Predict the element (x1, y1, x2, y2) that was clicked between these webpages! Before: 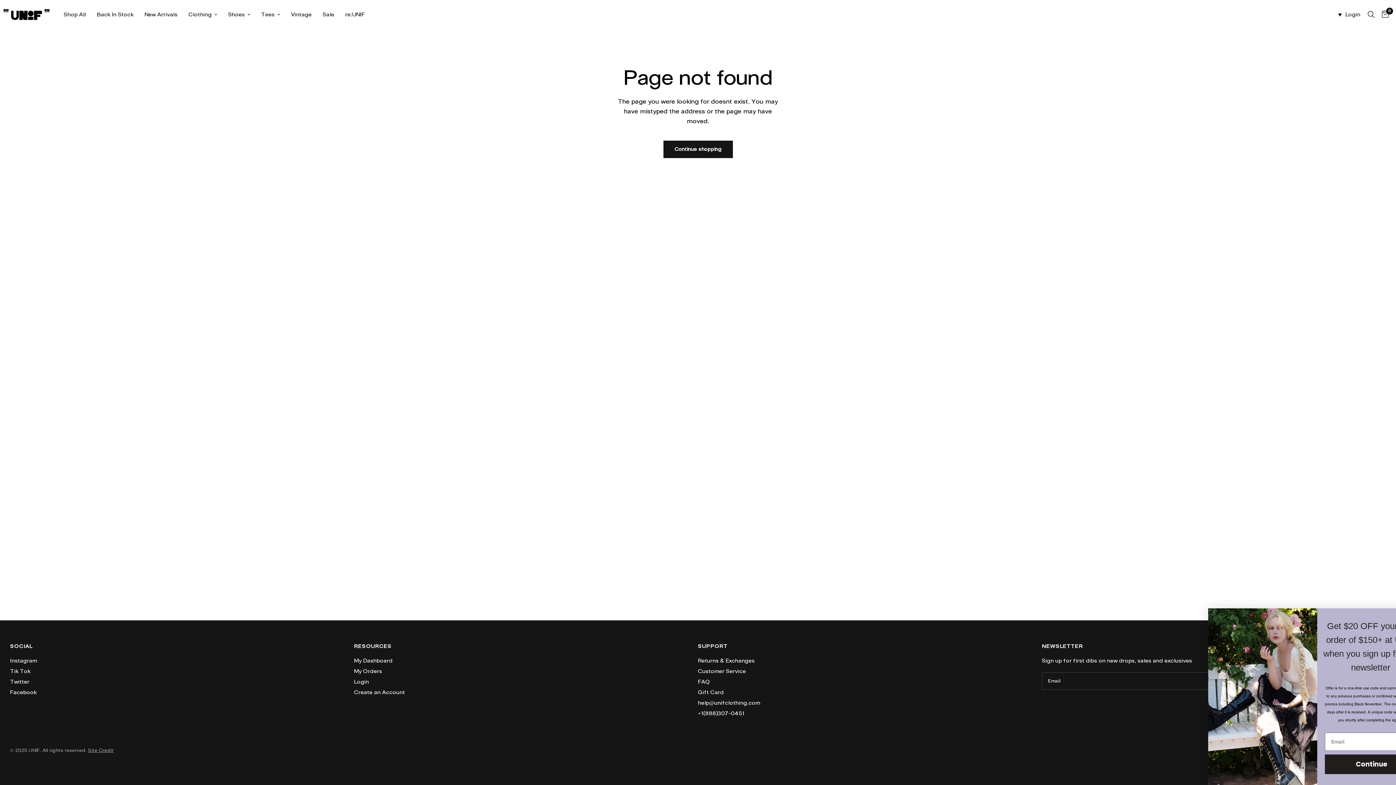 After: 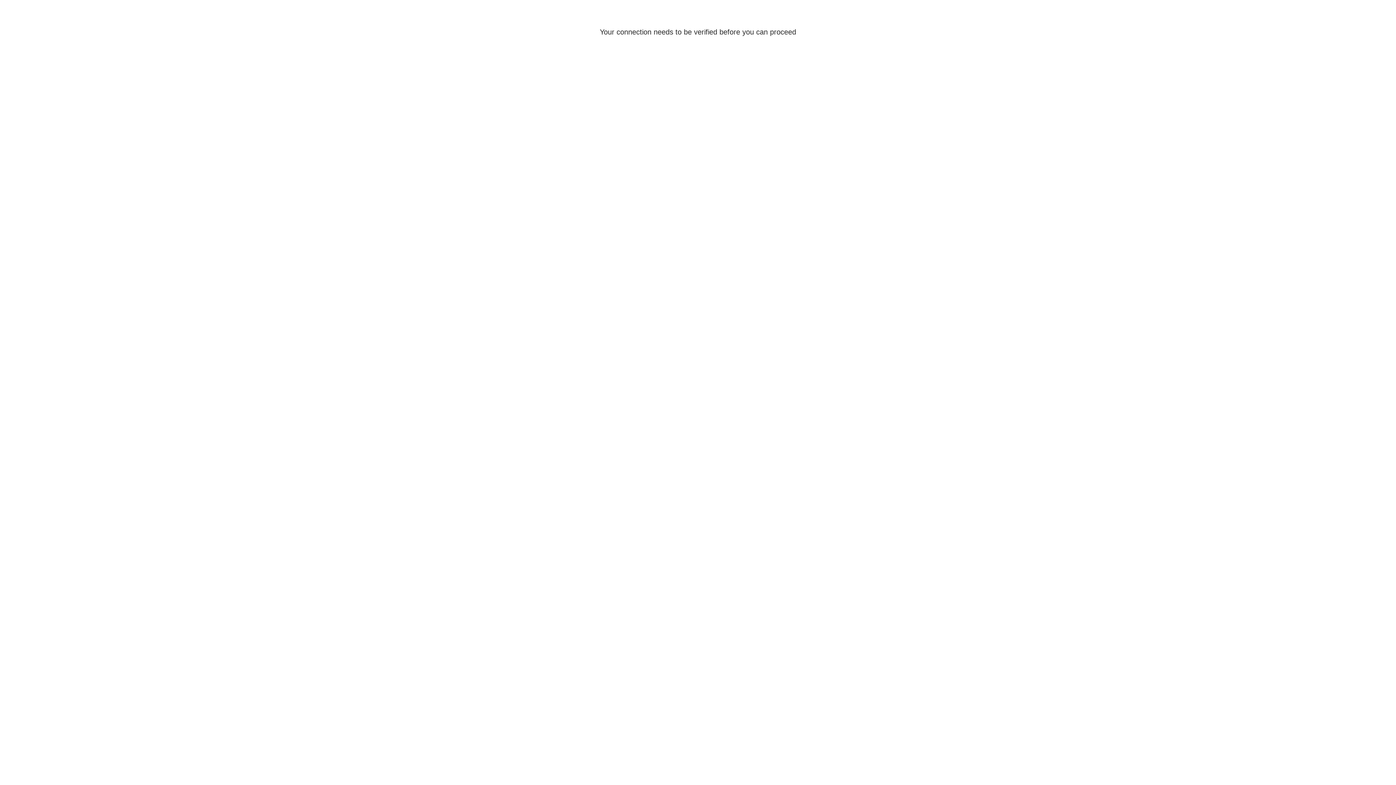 Action: bbox: (354, 657, 392, 664) label: My Dashboard